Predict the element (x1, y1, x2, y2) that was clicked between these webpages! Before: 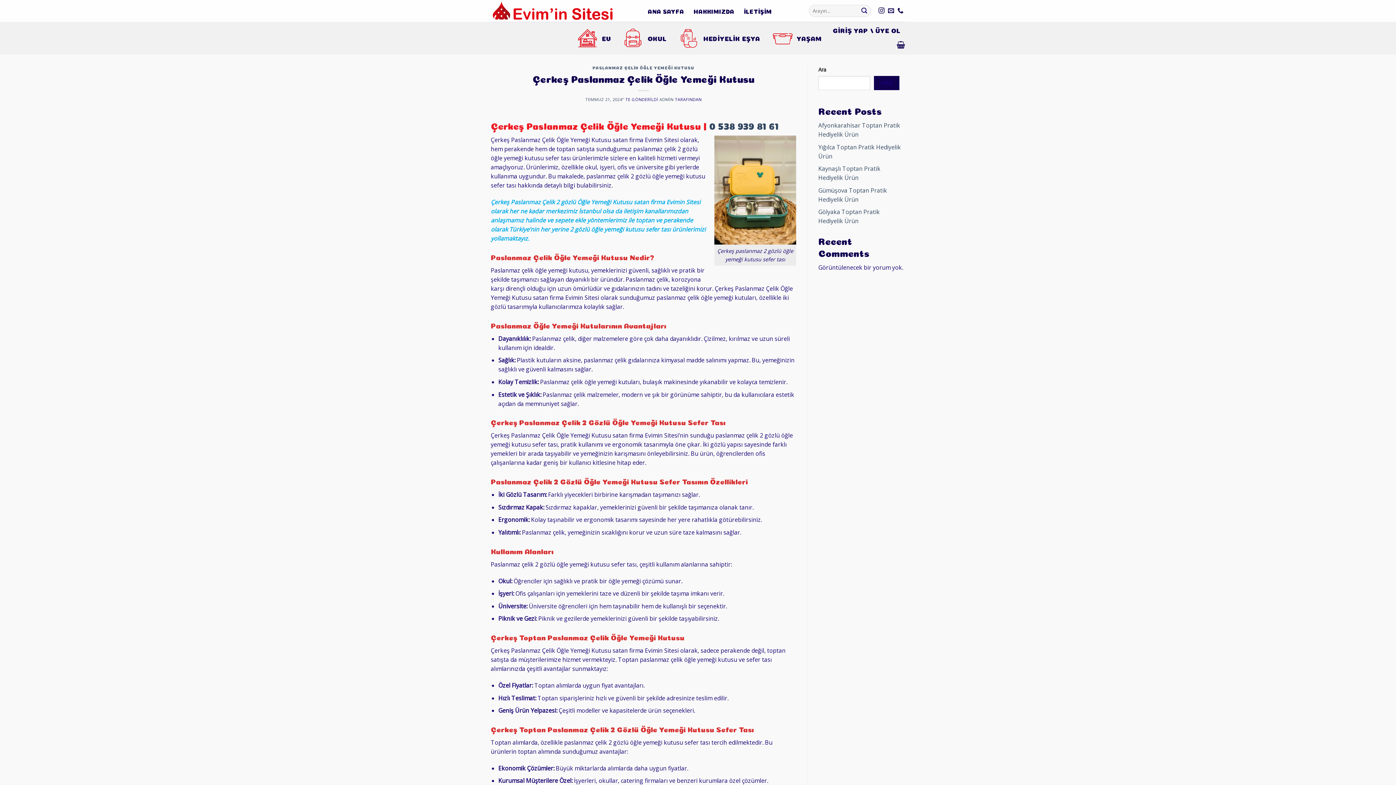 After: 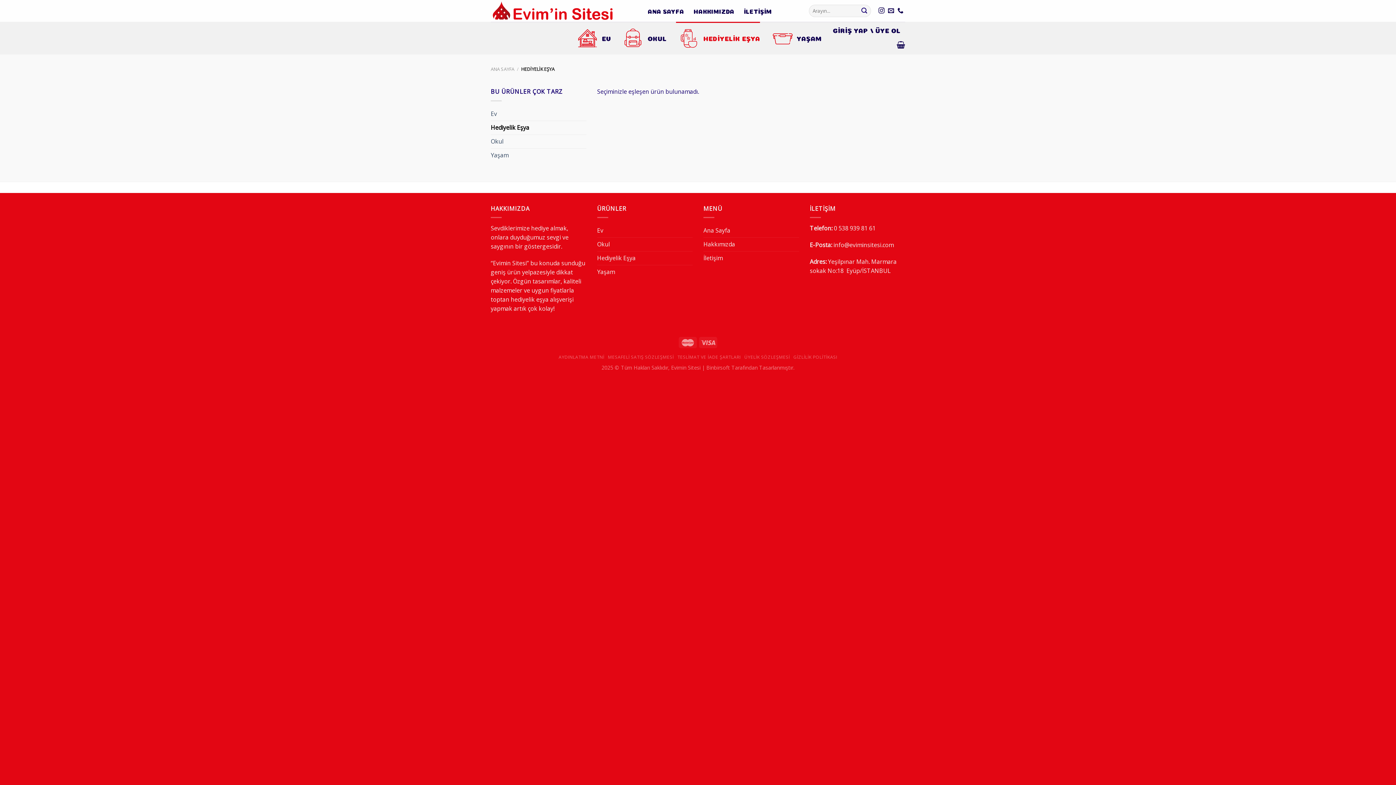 Action: bbox: (676, 21, 760, 54) label: HEDİYELİK EŞYA